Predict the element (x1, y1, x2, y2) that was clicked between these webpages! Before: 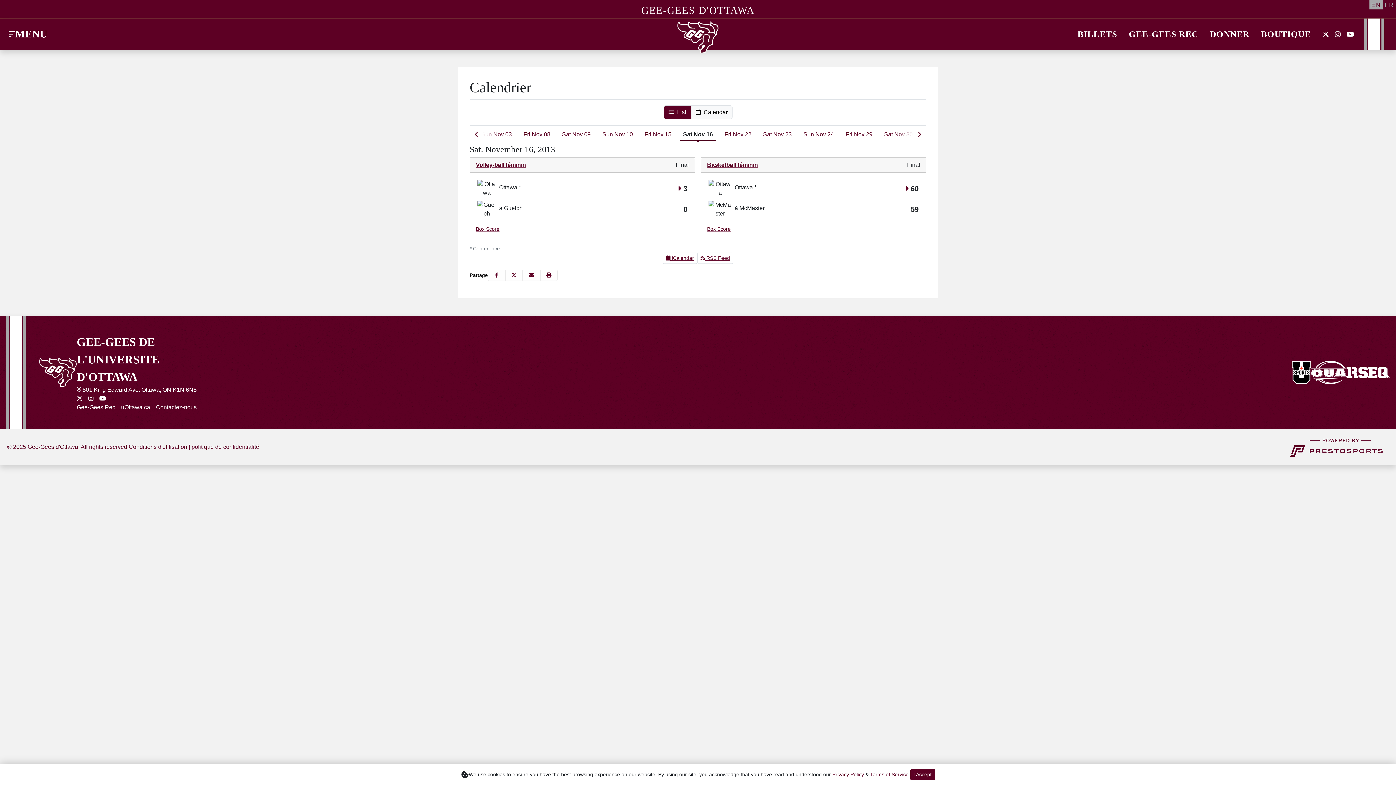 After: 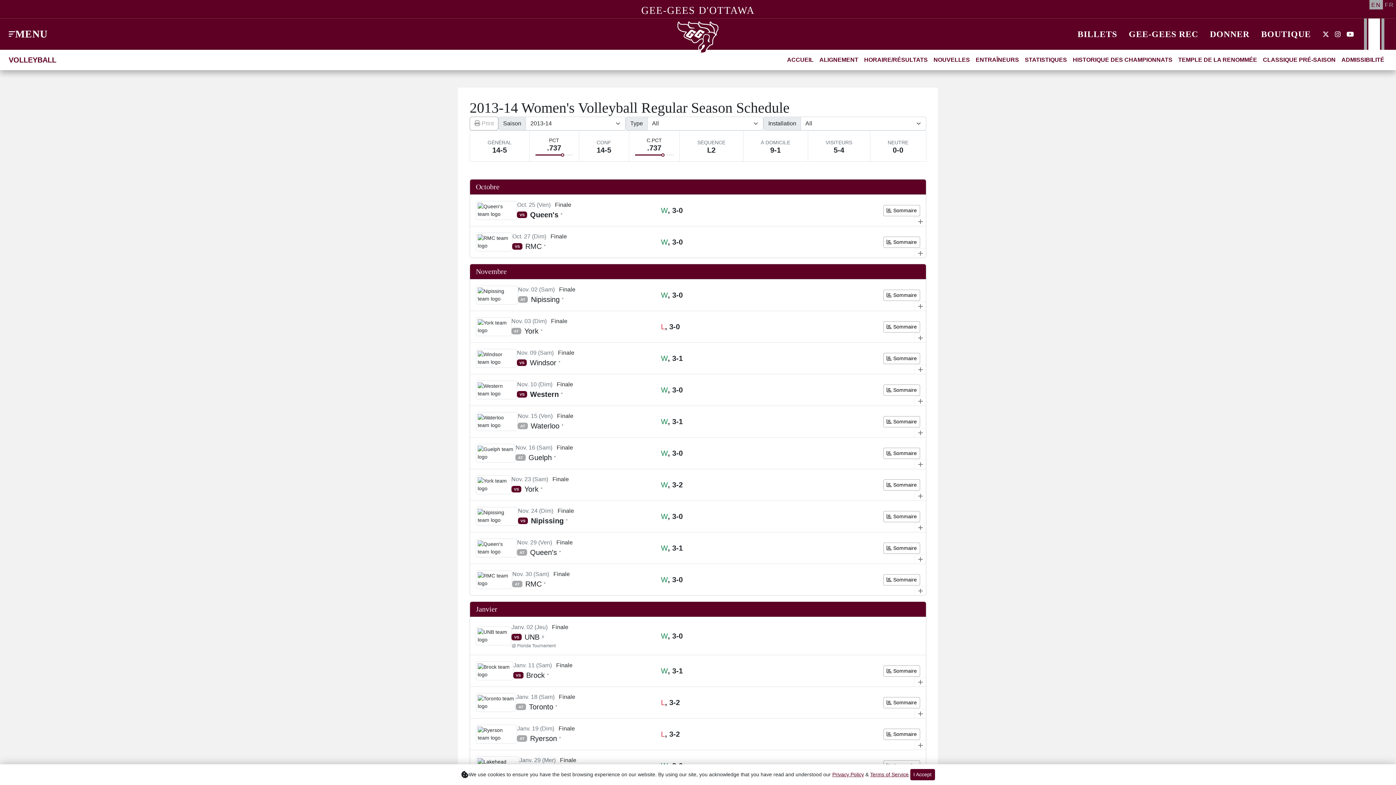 Action: bbox: (476, 161, 526, 168) label: Women's Volleyball: 2013-14 schedule